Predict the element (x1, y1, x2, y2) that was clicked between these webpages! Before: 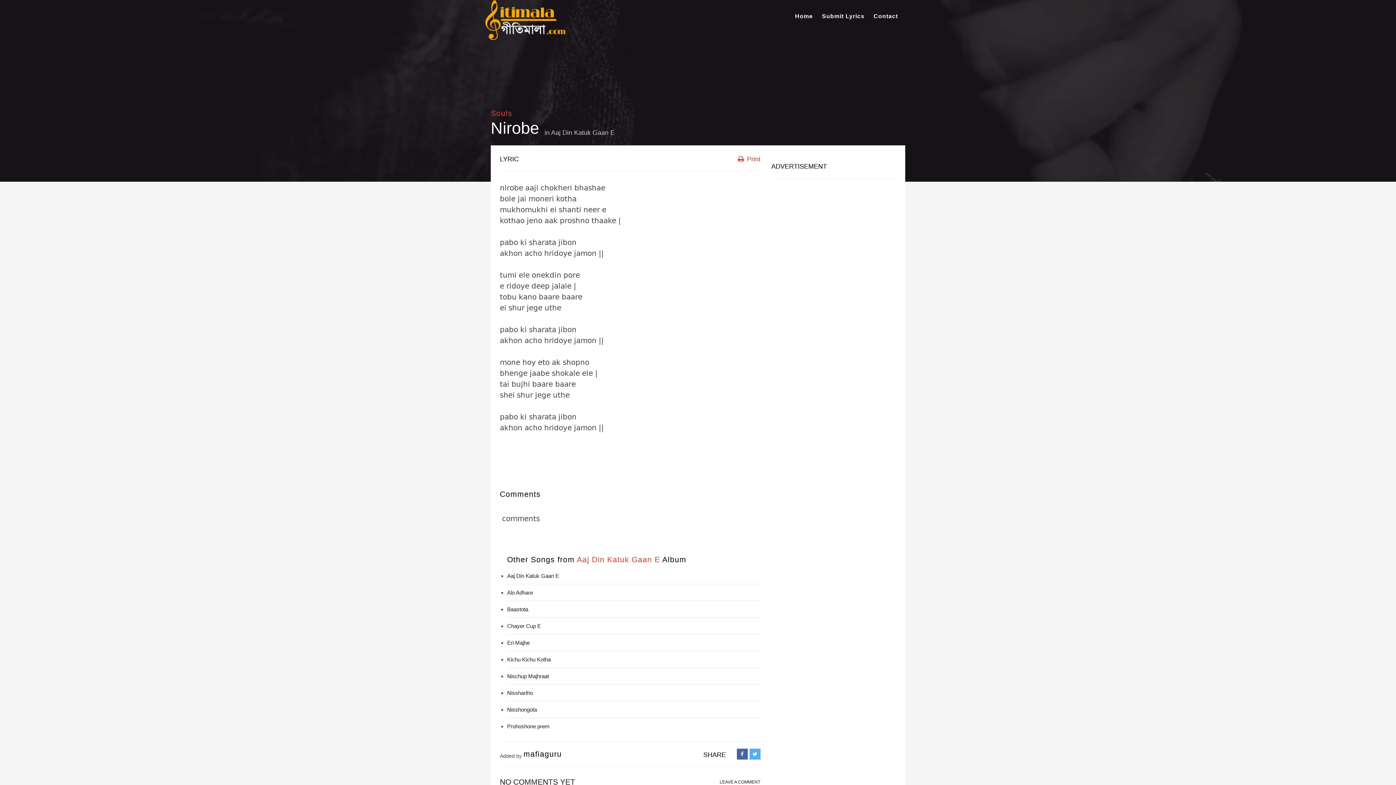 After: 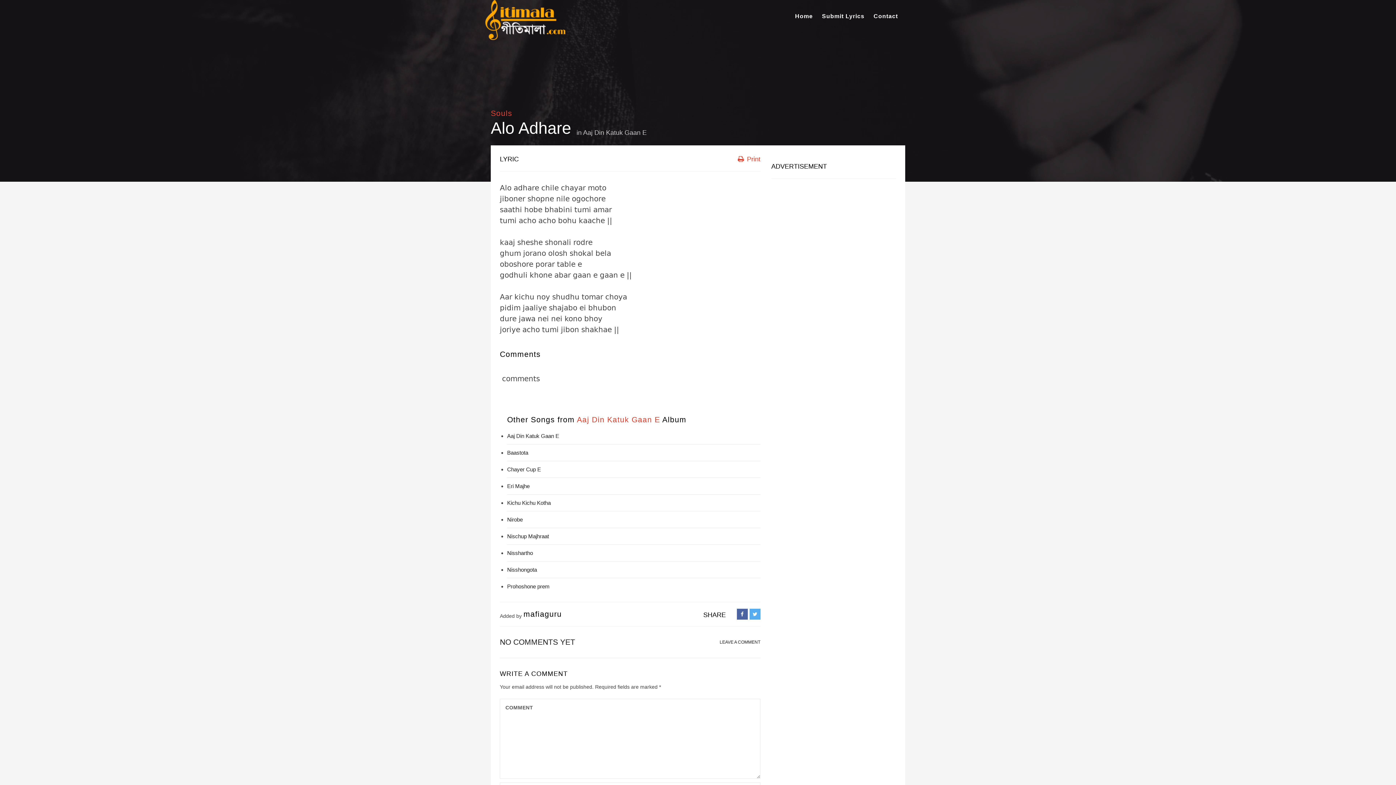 Action: bbox: (507, 589, 533, 596) label: Alo Adhare